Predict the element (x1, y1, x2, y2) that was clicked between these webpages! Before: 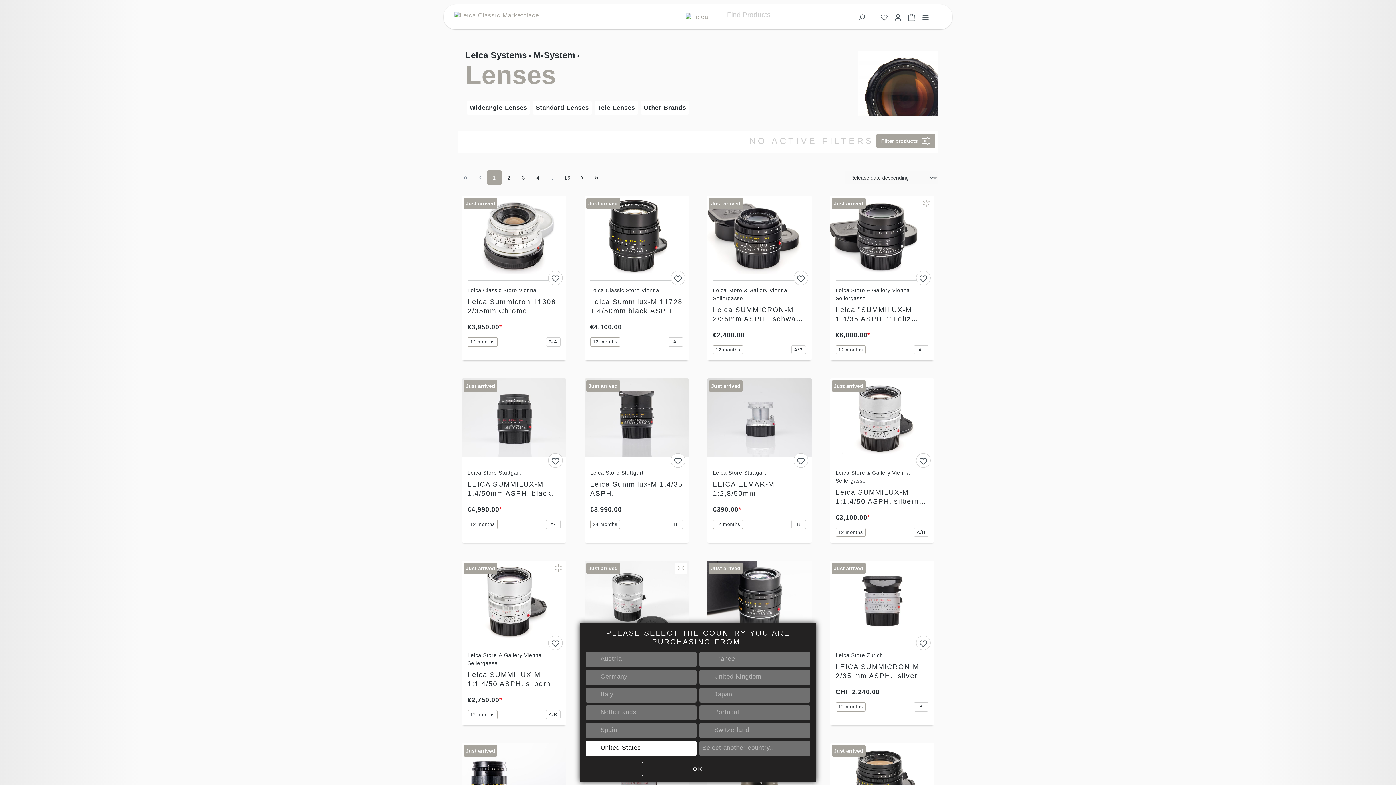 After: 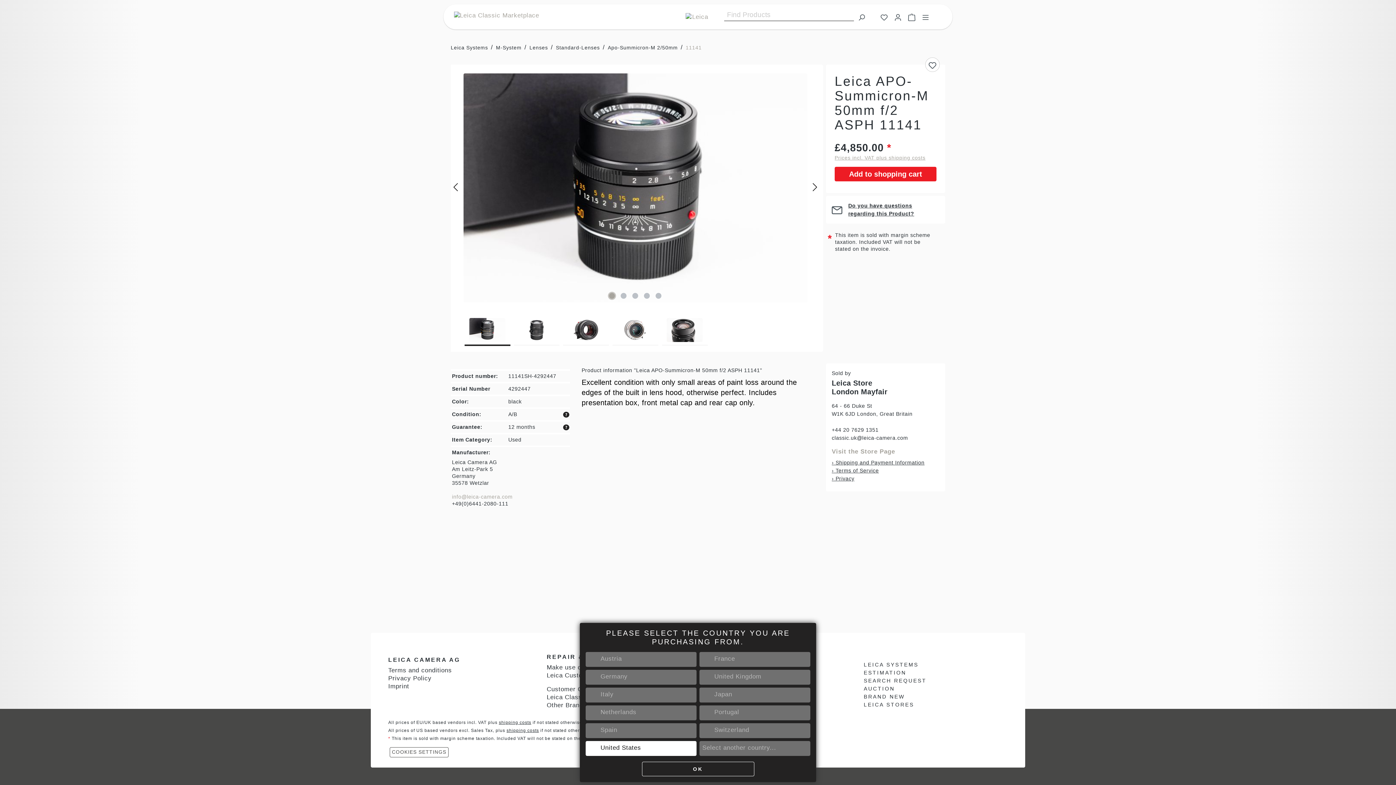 Action: bbox: (707, 561, 811, 639)